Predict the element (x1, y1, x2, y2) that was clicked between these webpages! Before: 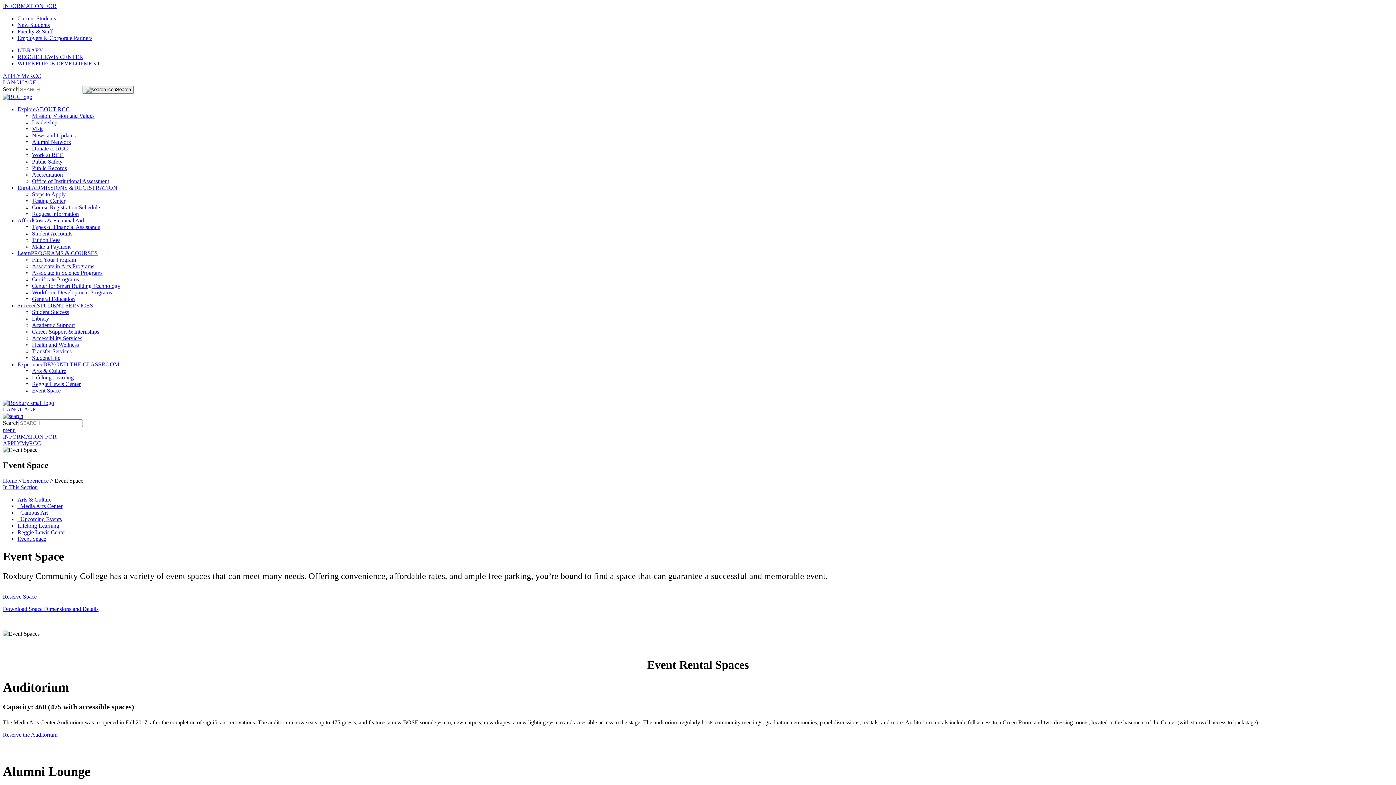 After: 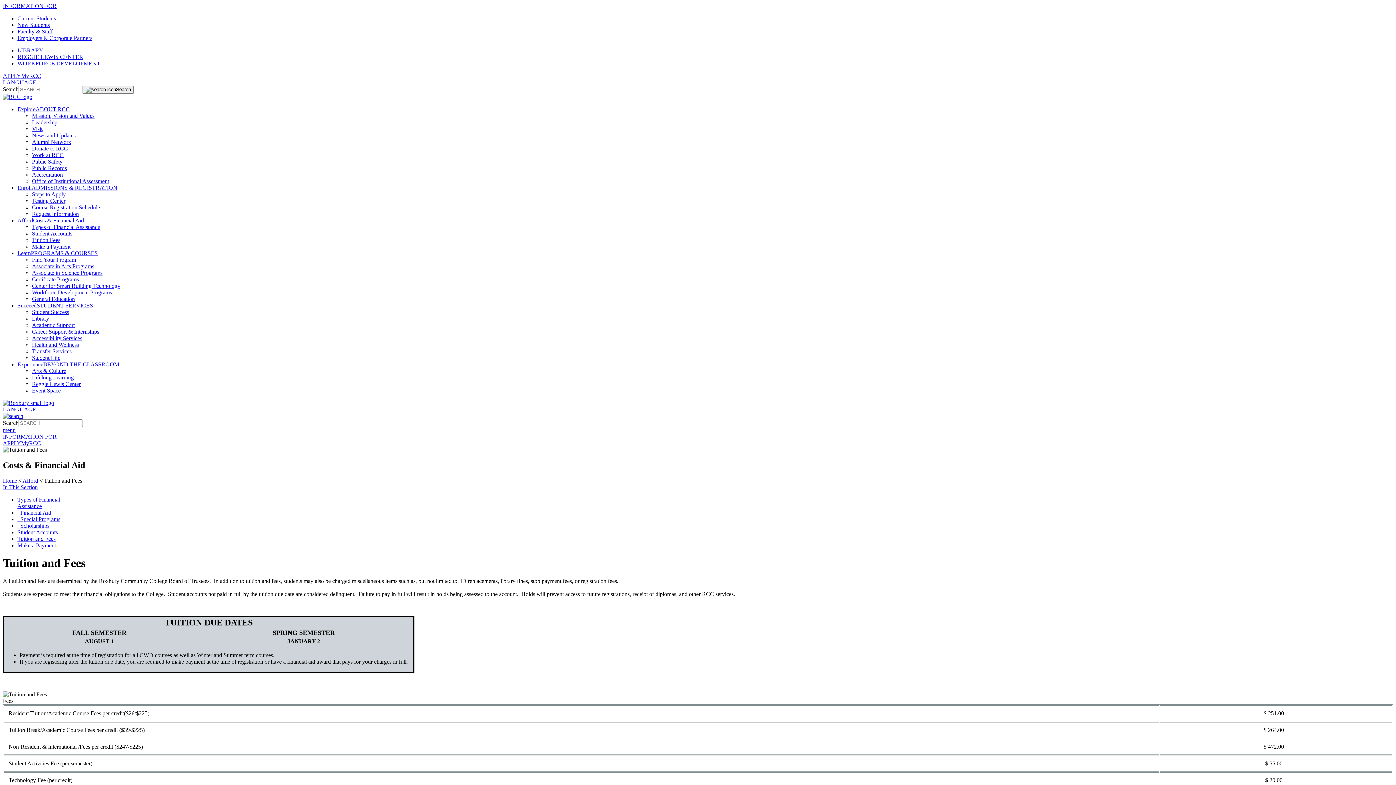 Action: bbox: (32, 237, 60, 243) label: Tuition Fees